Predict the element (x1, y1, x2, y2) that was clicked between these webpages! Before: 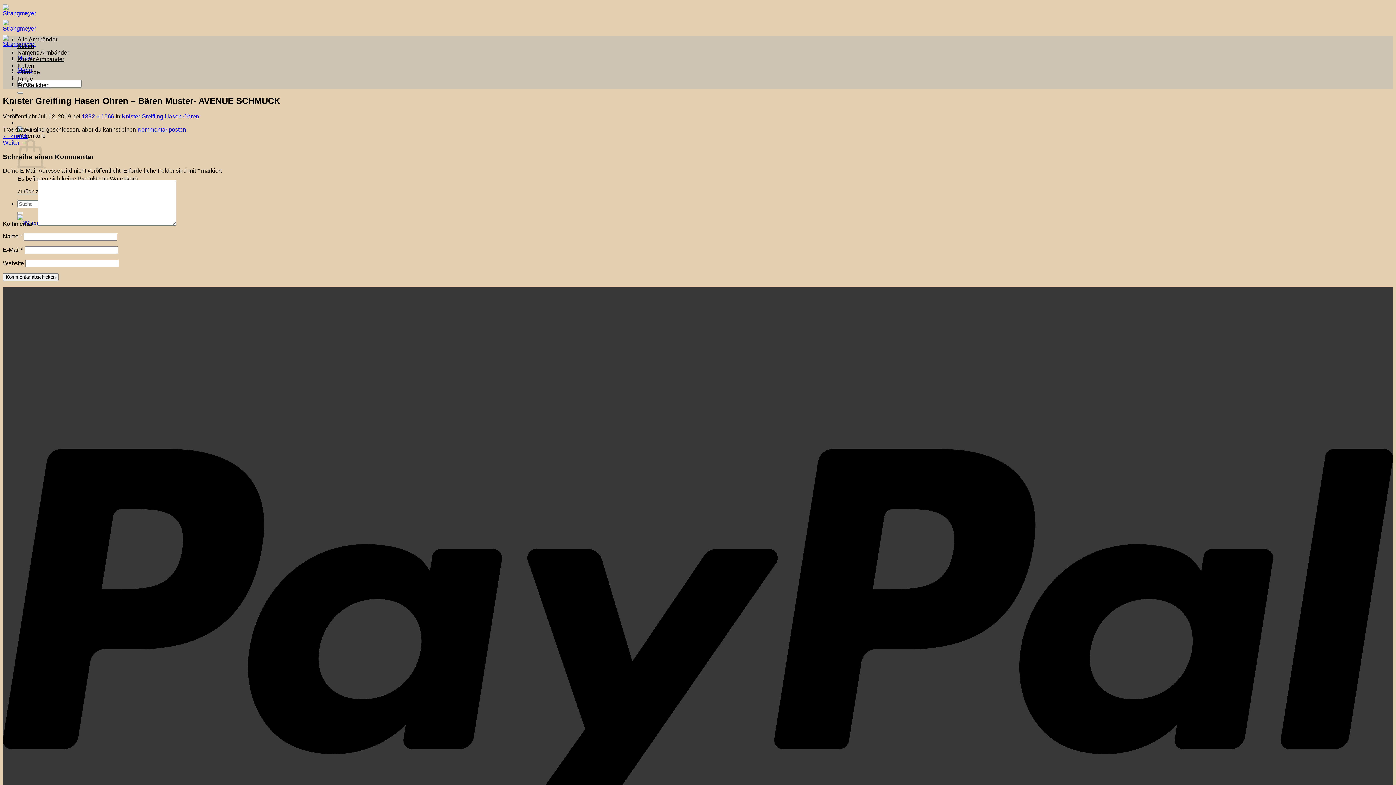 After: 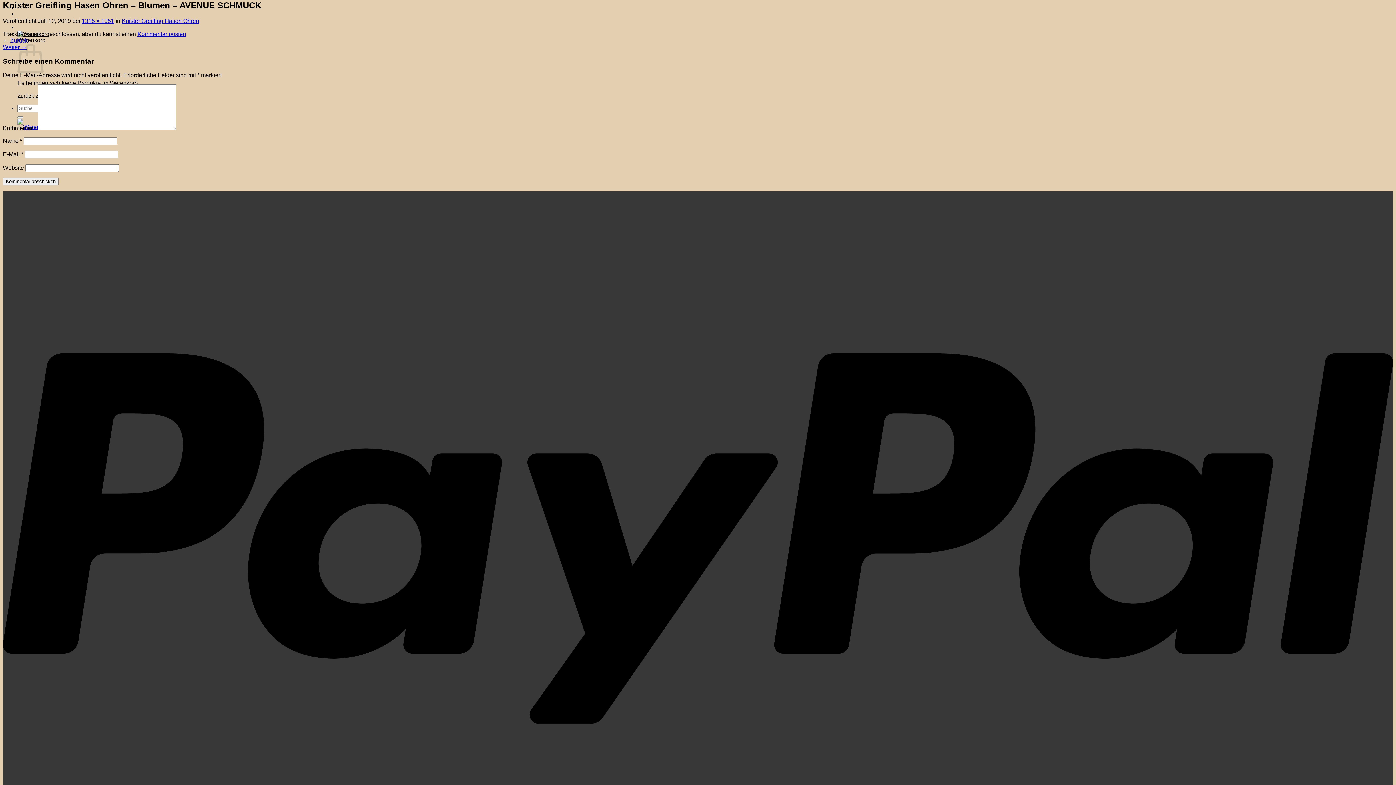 Action: bbox: (2, 139, 26, 145) label: Weiter →